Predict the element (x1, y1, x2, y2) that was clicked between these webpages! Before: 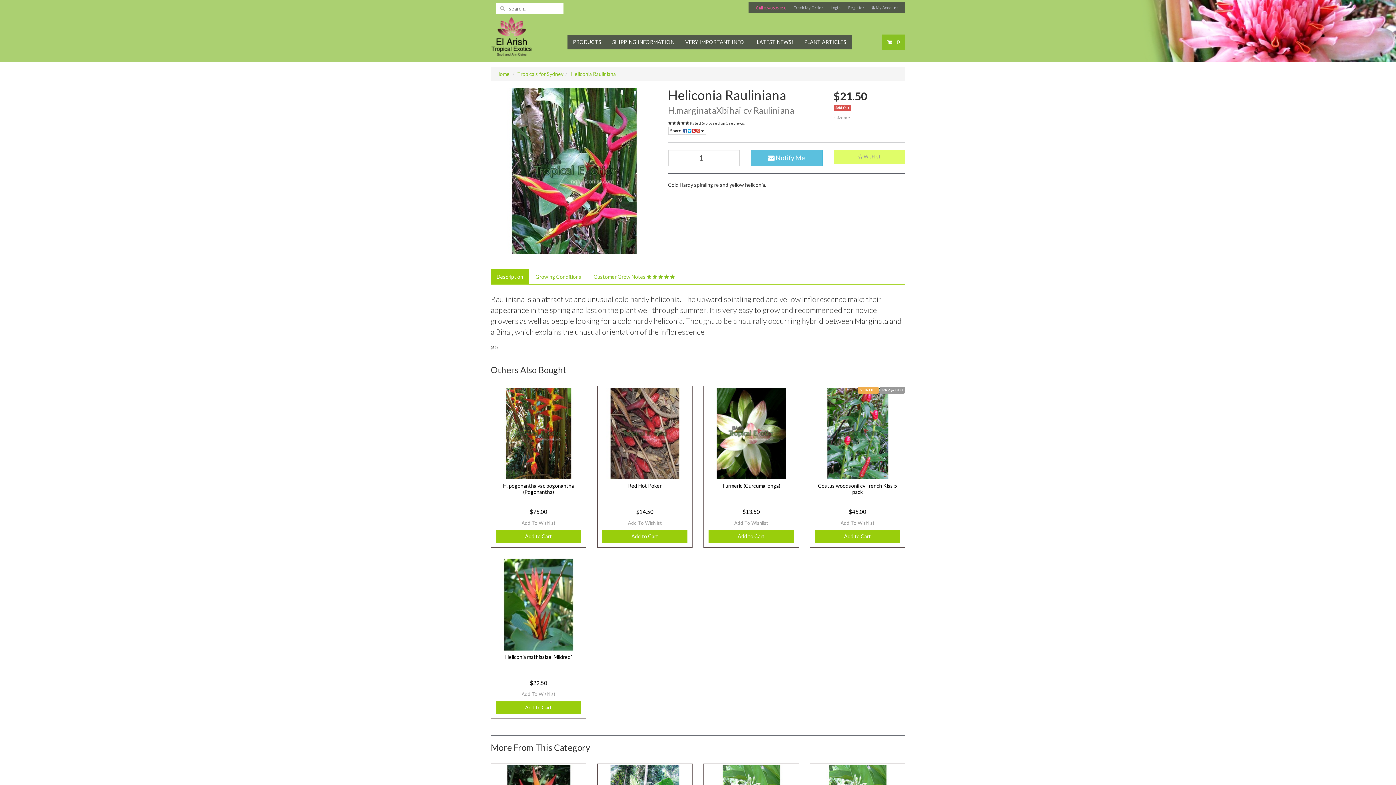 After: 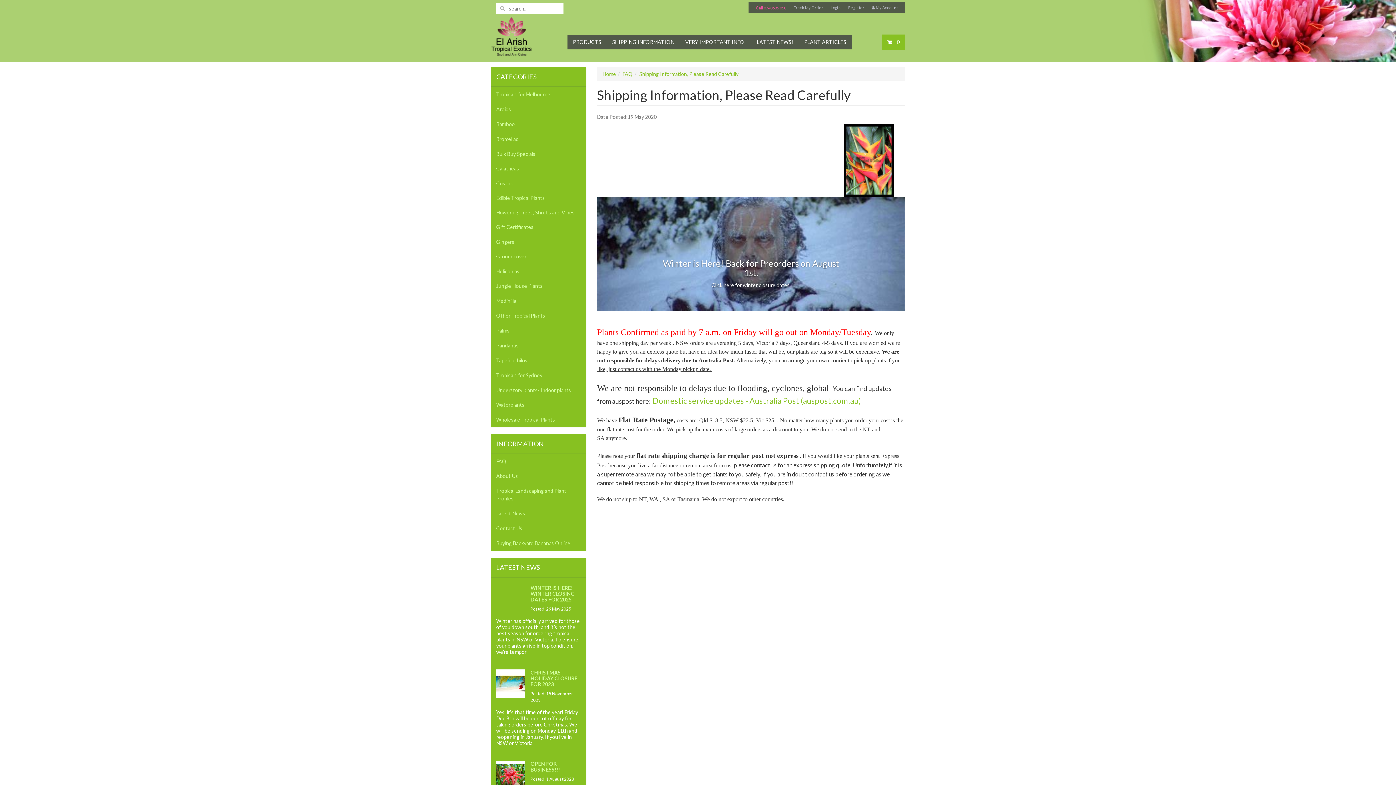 Action: bbox: (606, 34, 680, 49) label: SHIPPING INFORMATION